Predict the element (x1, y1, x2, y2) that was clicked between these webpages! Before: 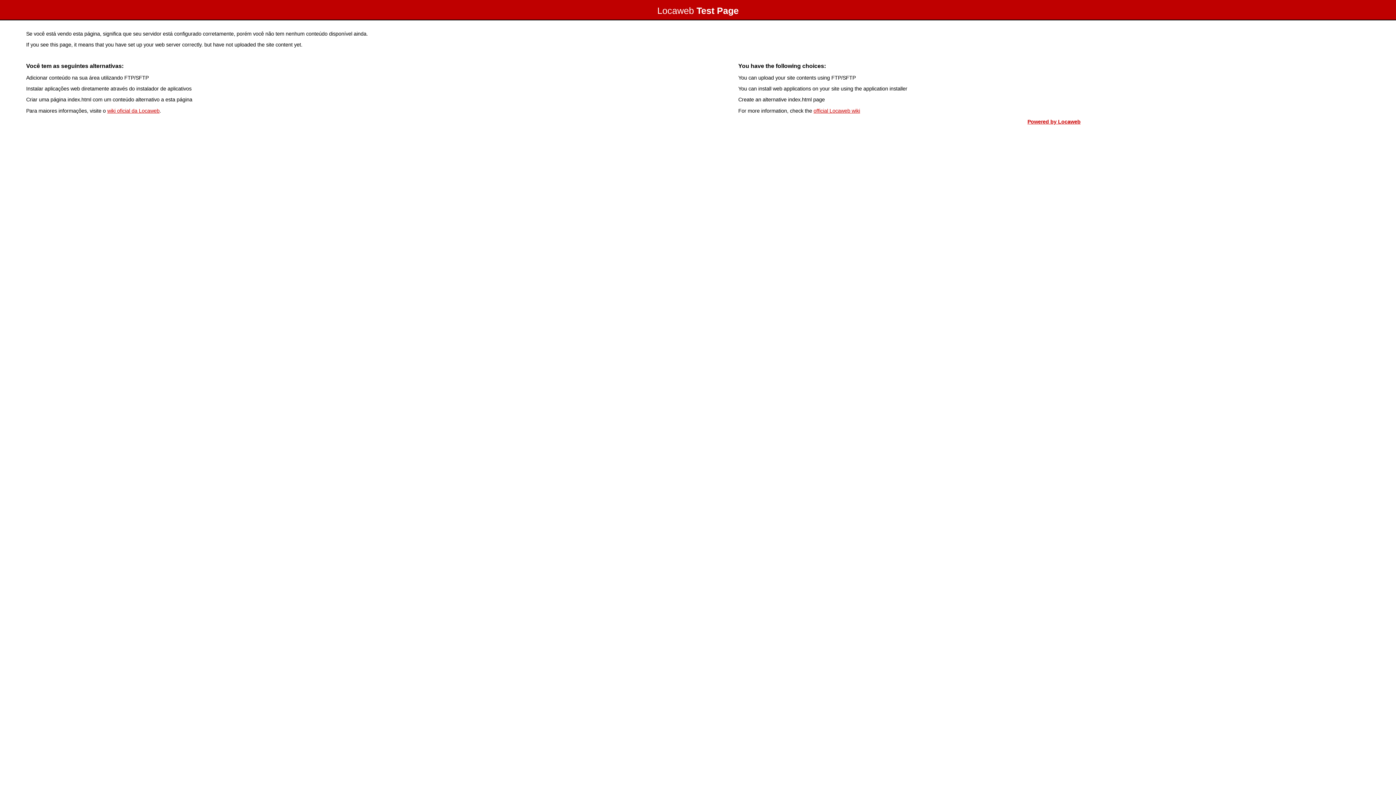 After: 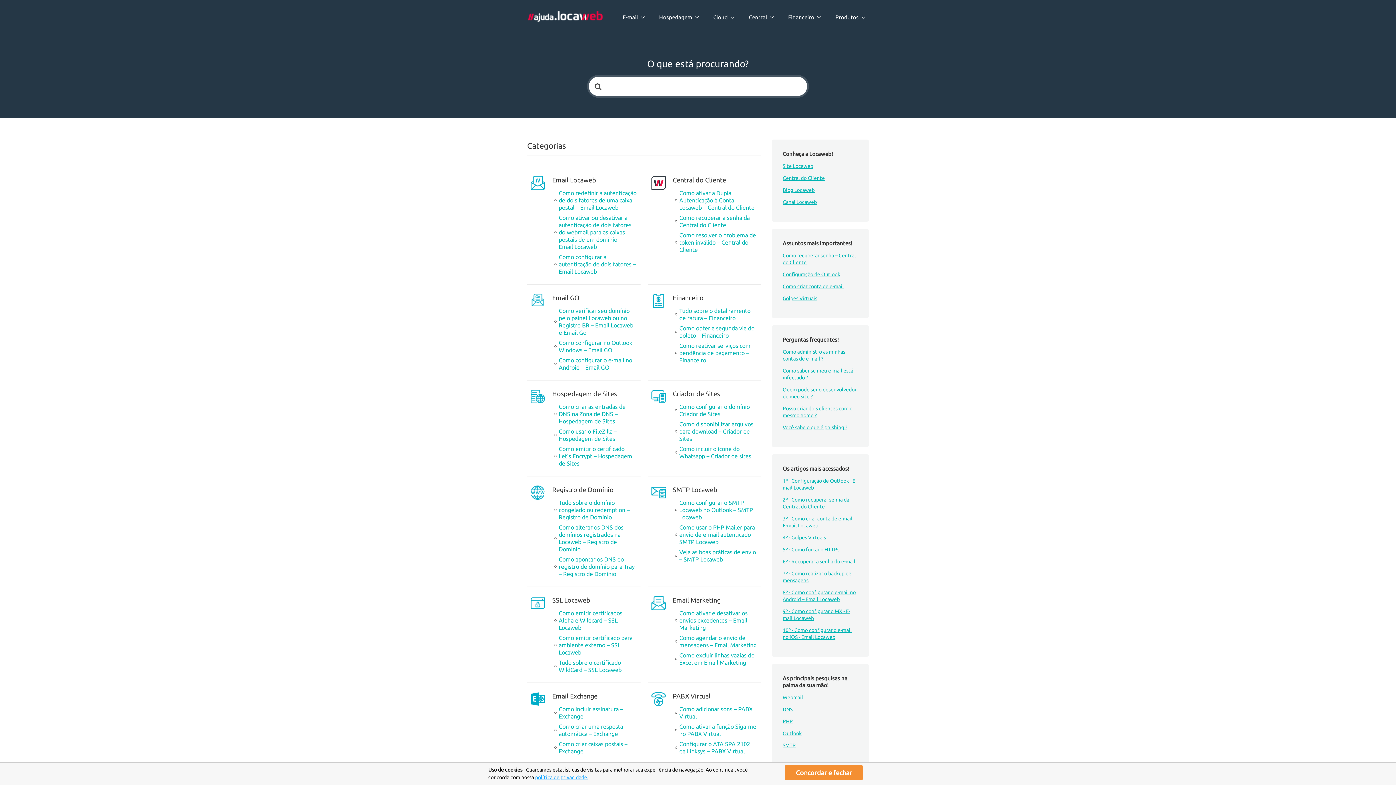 Action: label: wiki oficial da Locaweb bbox: (107, 107, 159, 113)